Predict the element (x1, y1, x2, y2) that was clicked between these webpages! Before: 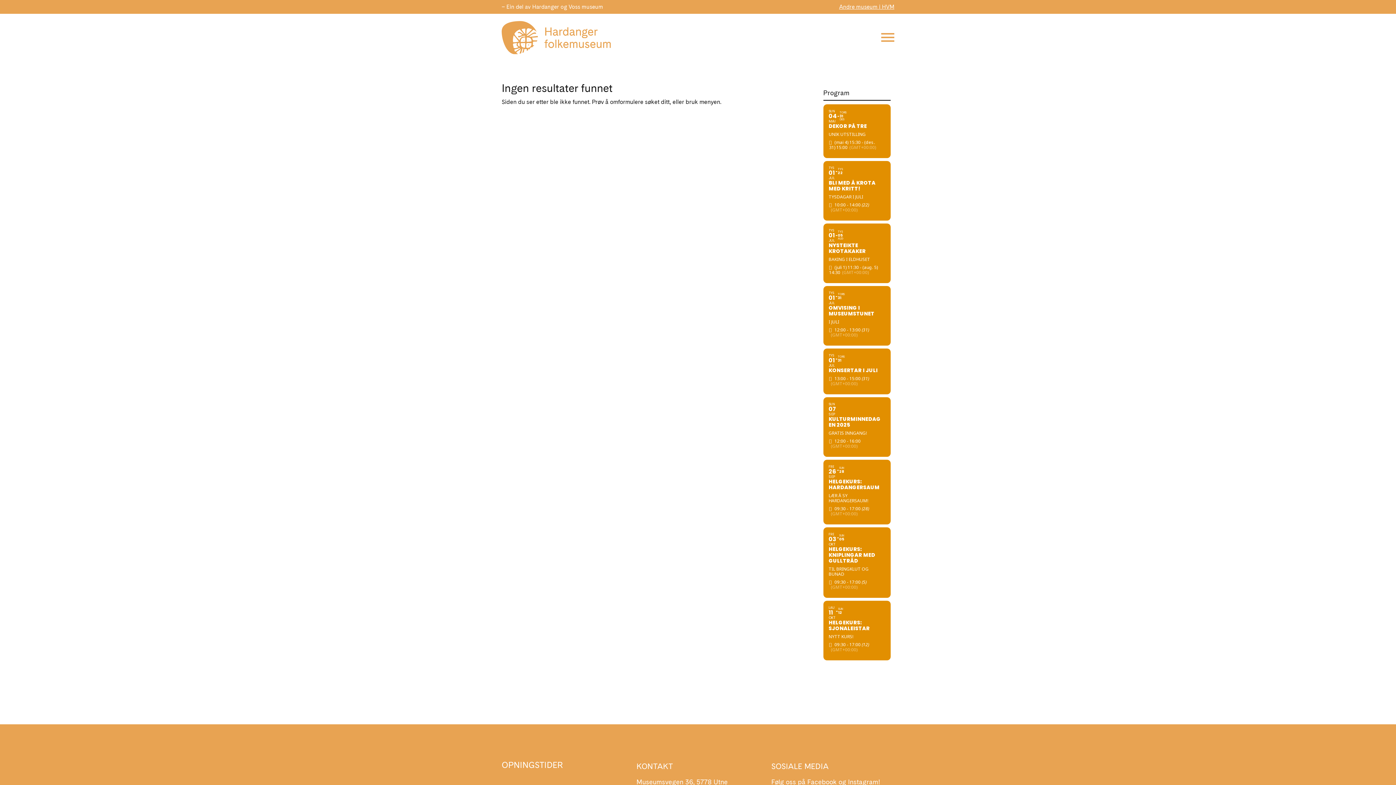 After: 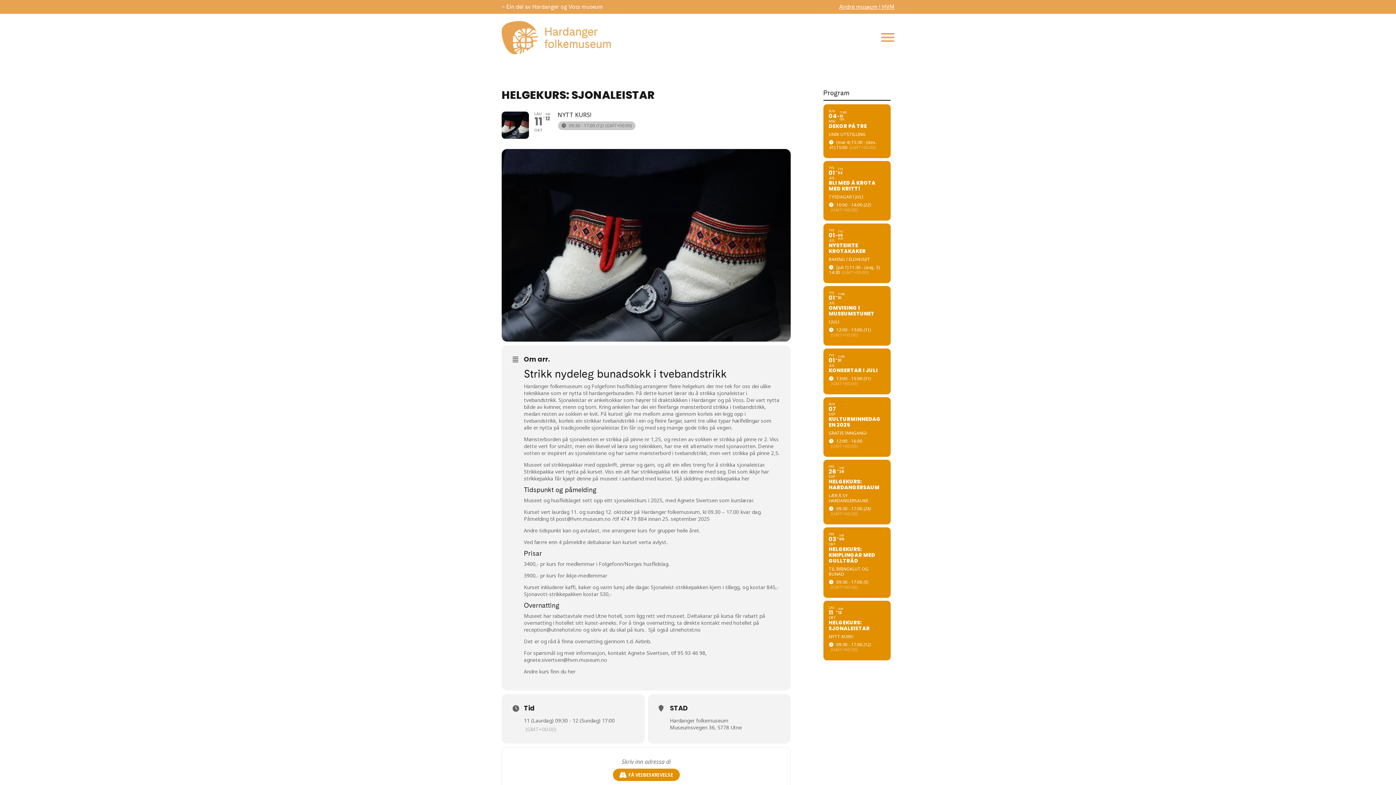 Action: label: LAU
11
OKT
SUN
12
HELGEKURS: SJONALEISTAR
NYTT KURS!
09:30 - 17:00 (12)(GMT+00:00) bbox: (823, 600, 890, 660)